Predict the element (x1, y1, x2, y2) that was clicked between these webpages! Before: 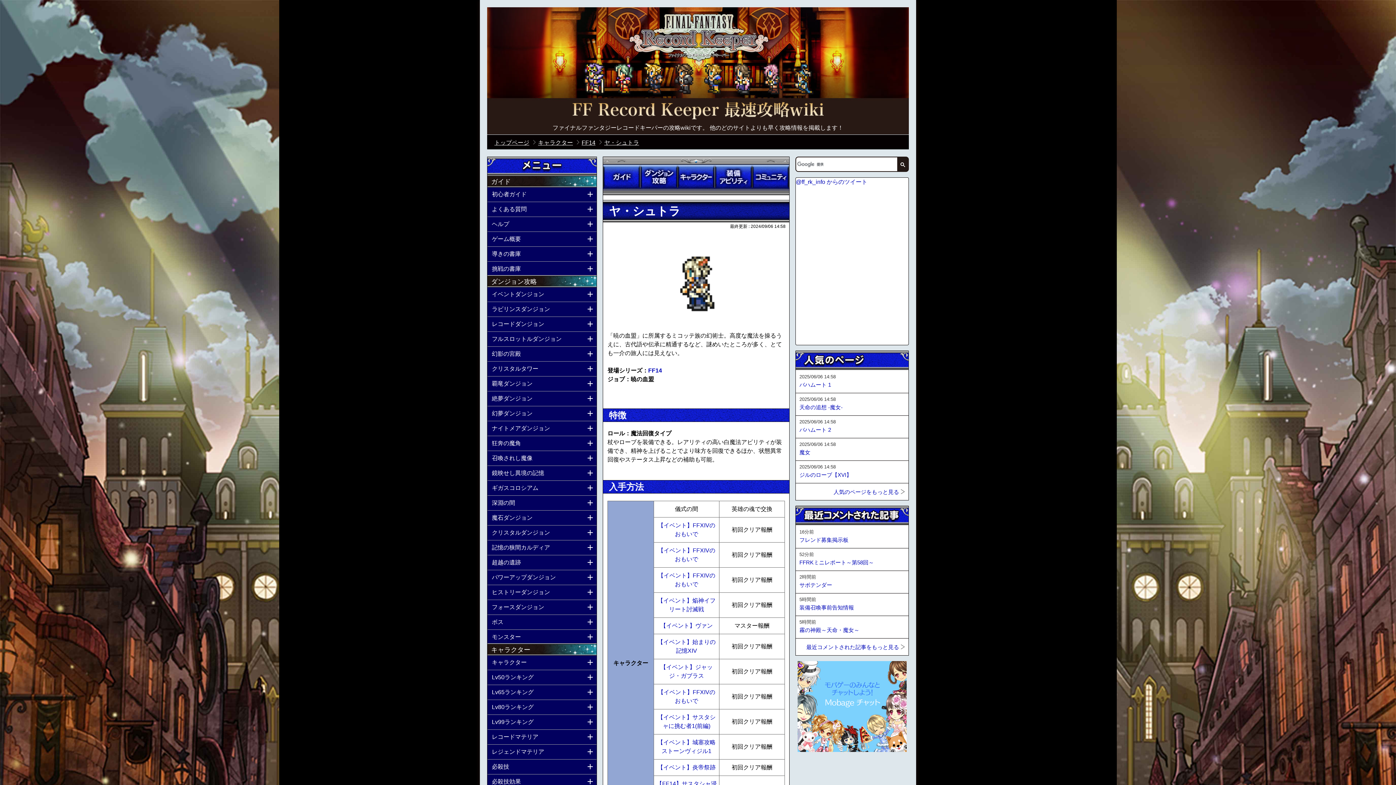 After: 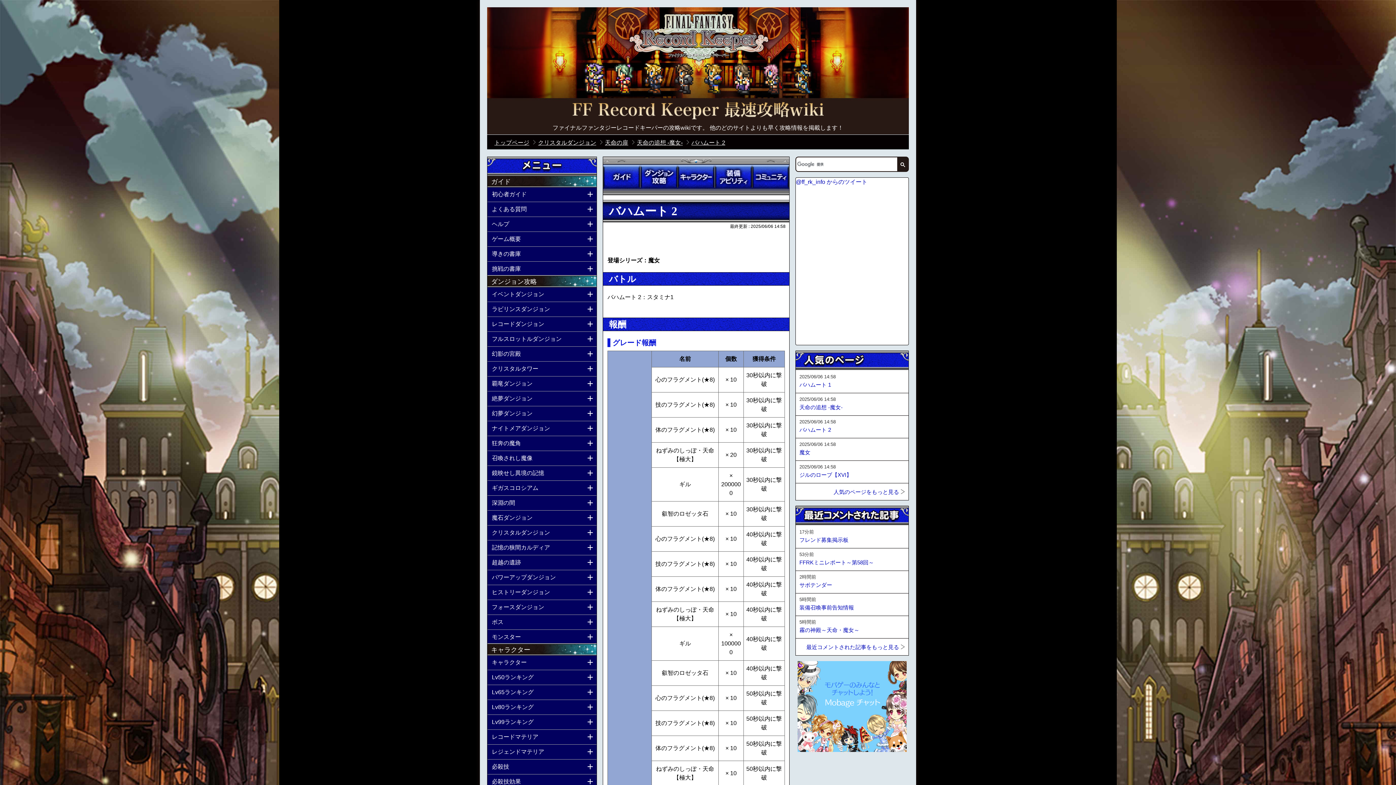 Action: label: バハムート 2 bbox: (799, 425, 831, 434)